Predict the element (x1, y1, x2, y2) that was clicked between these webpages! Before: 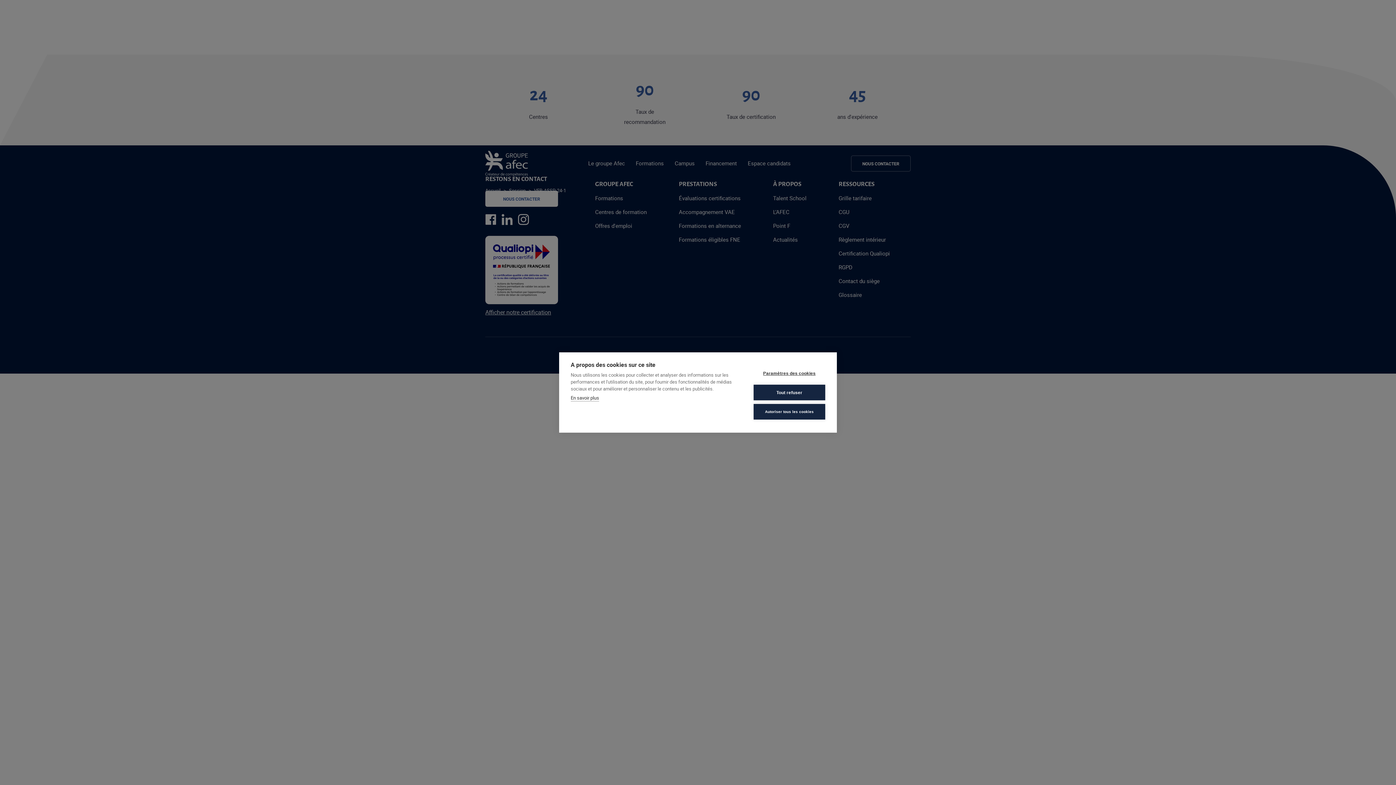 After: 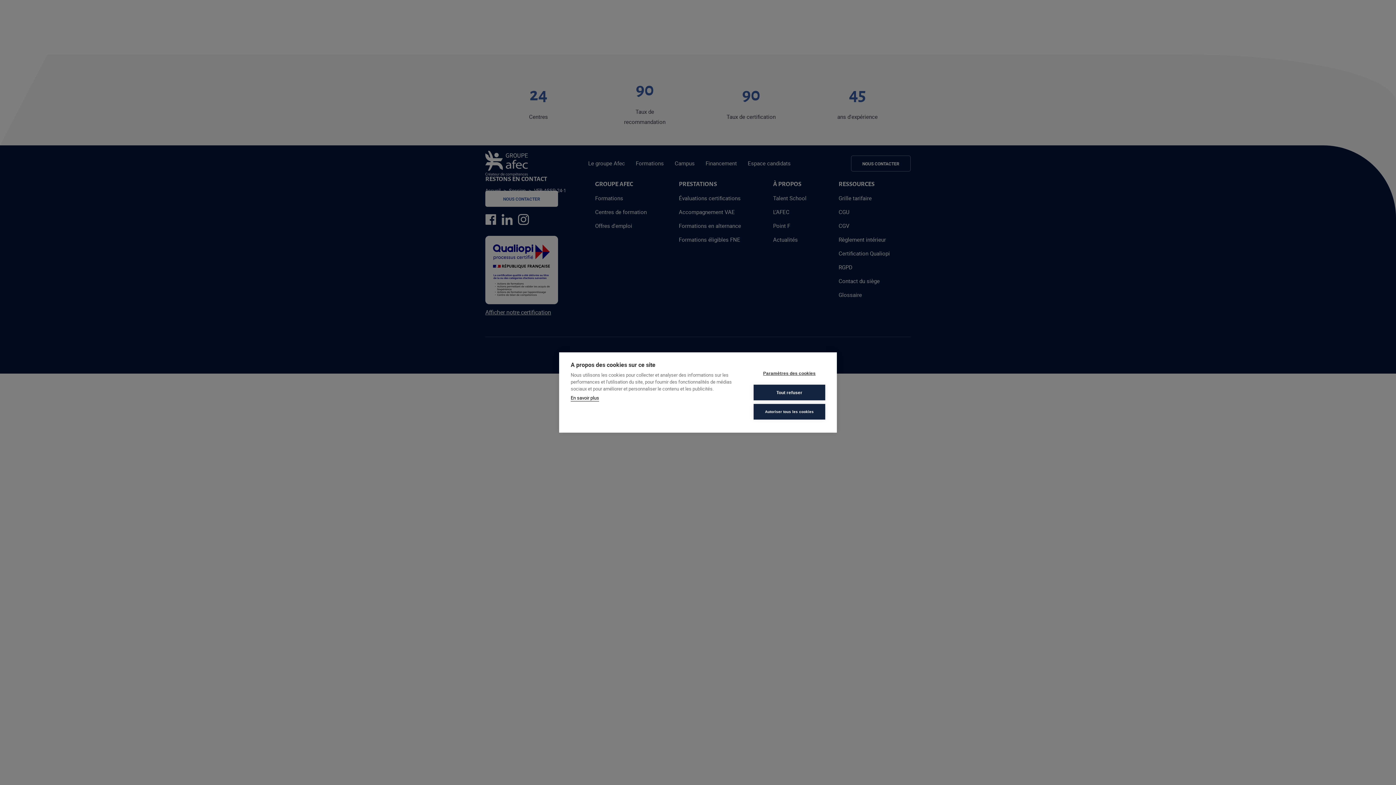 Action: bbox: (570, 394, 599, 401) label: En savoir plus